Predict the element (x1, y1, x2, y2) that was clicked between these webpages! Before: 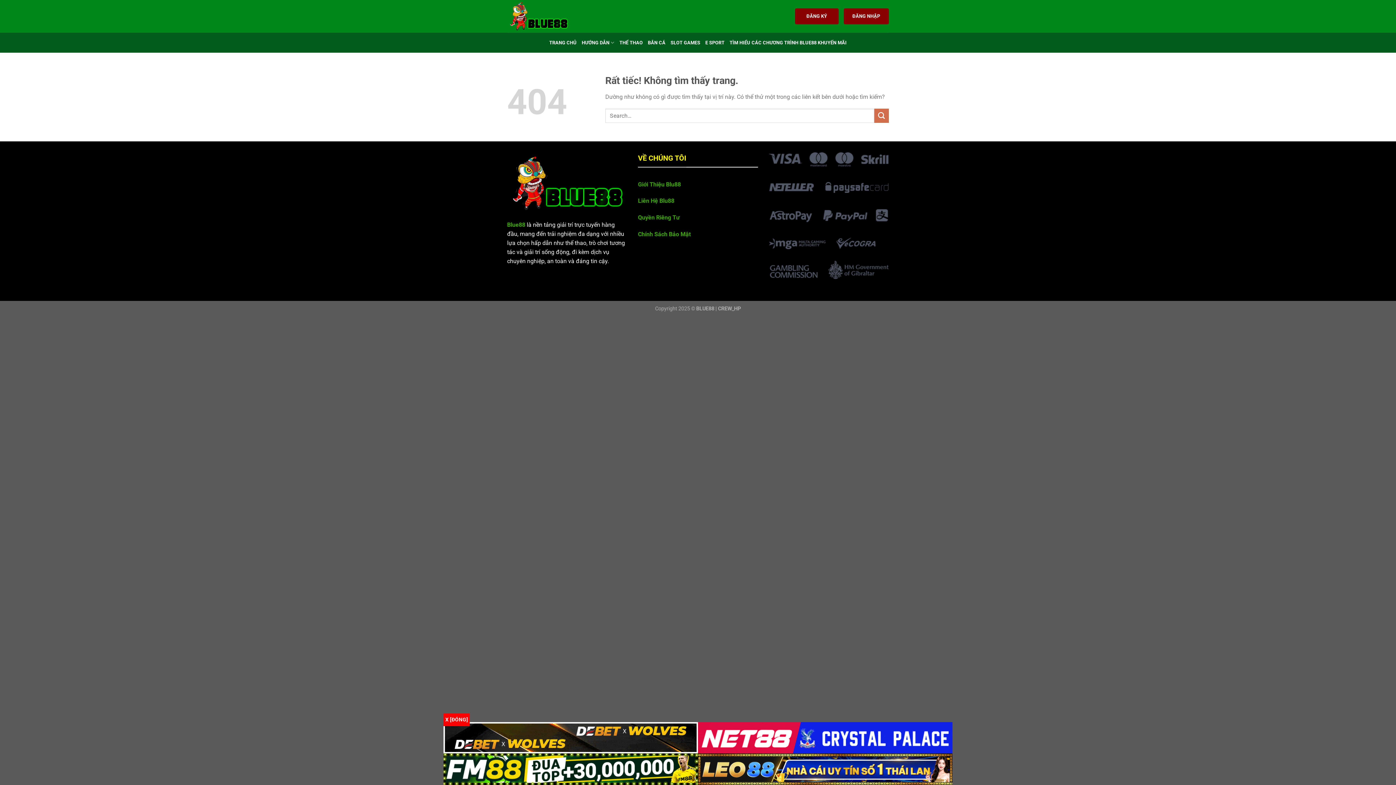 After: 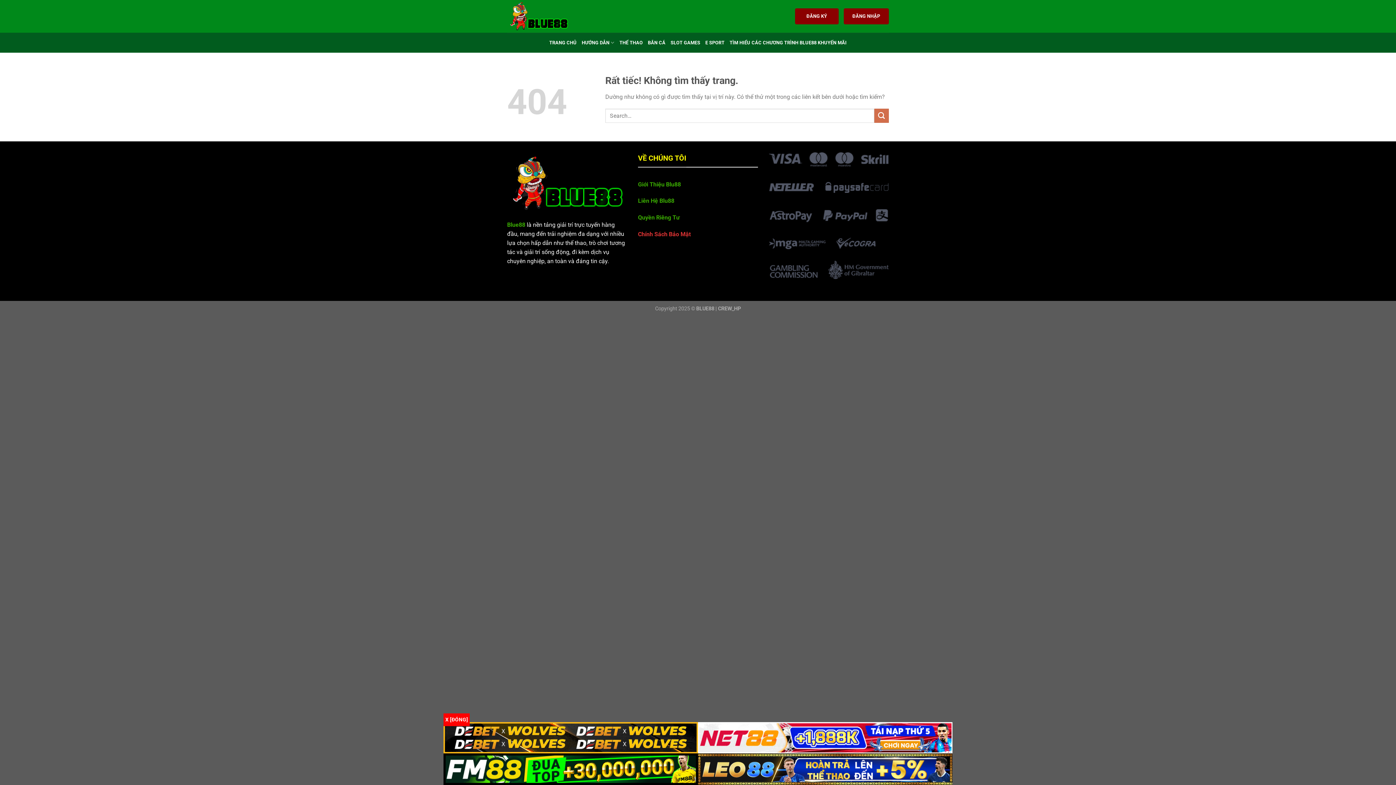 Action: bbox: (638, 230, 690, 237) label: Chính Sách Bảo Mật